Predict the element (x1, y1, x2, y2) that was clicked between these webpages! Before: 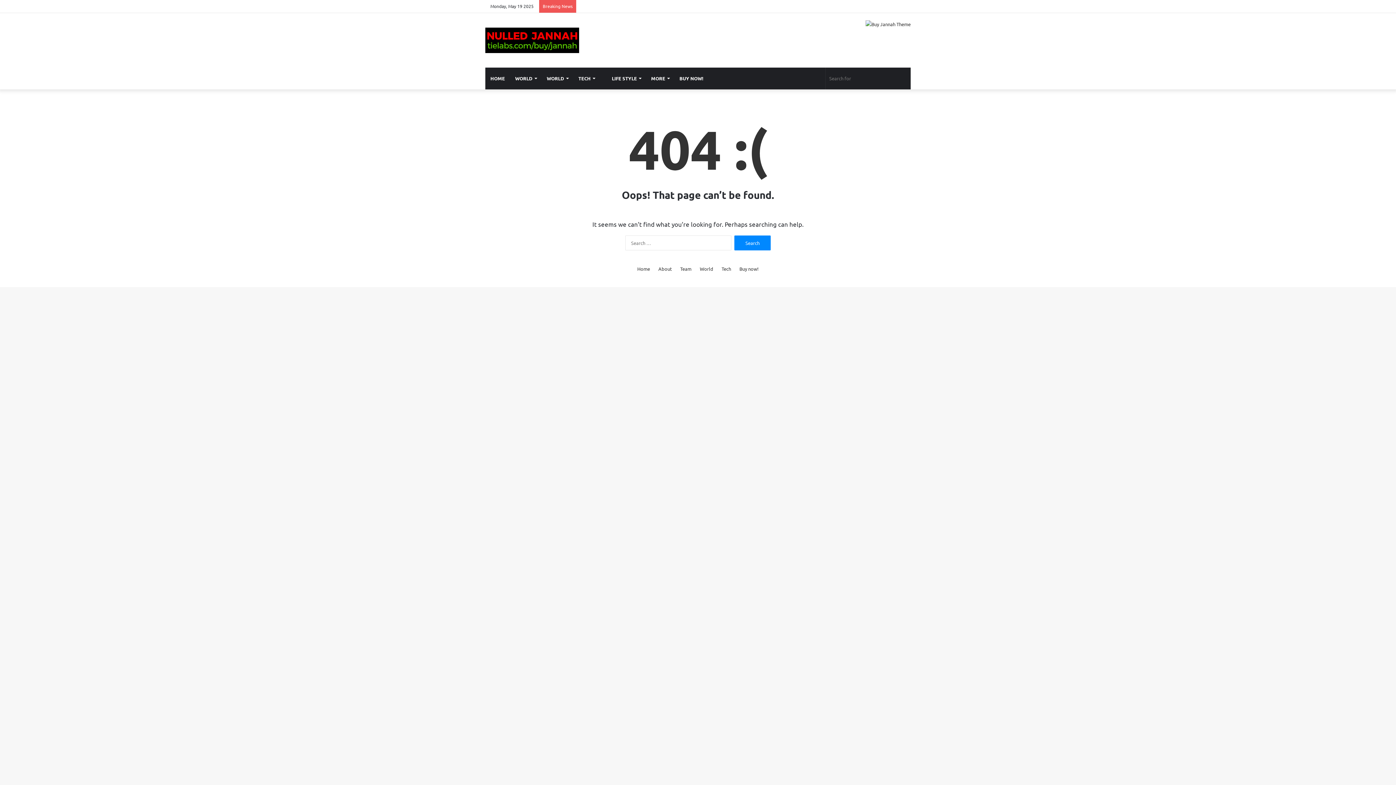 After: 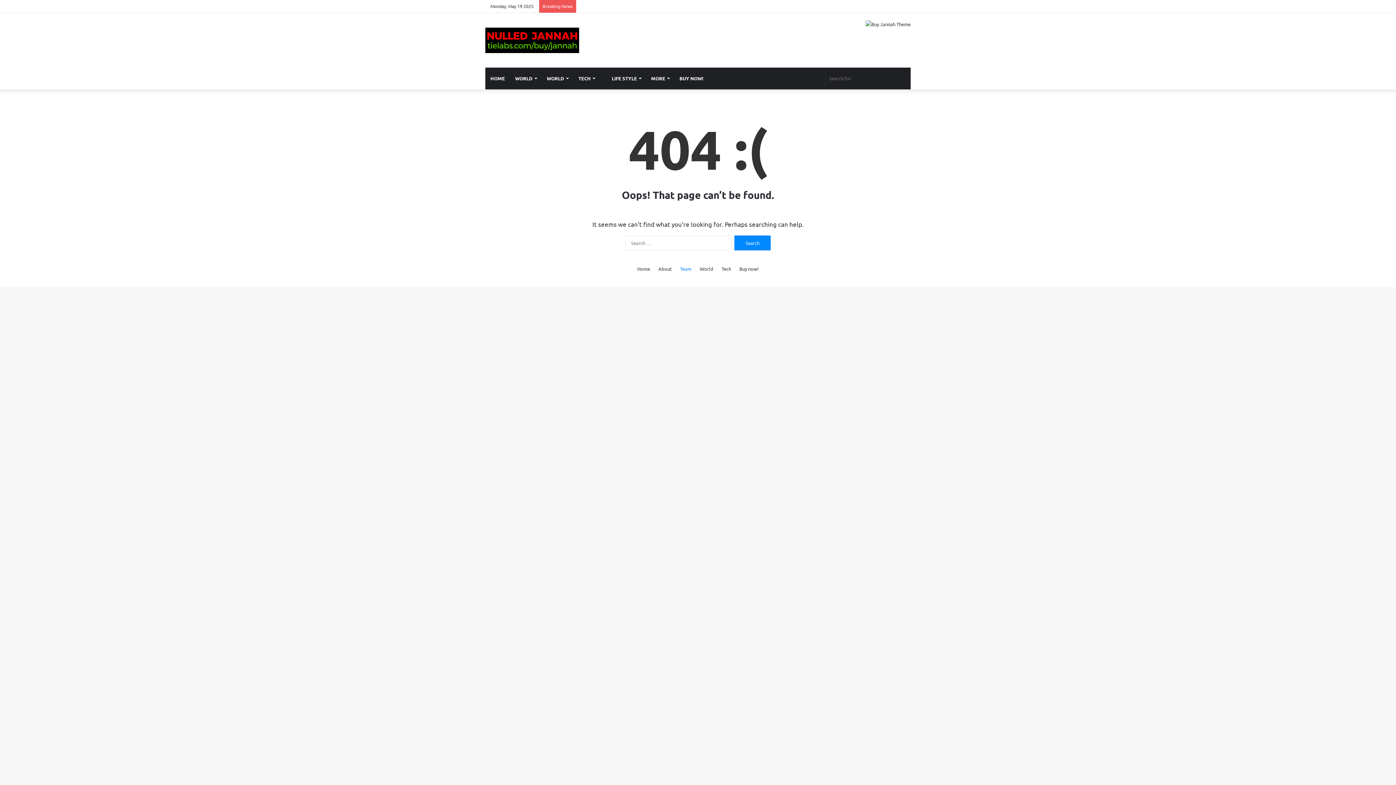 Action: bbox: (680, 265, 691, 272) label: Team